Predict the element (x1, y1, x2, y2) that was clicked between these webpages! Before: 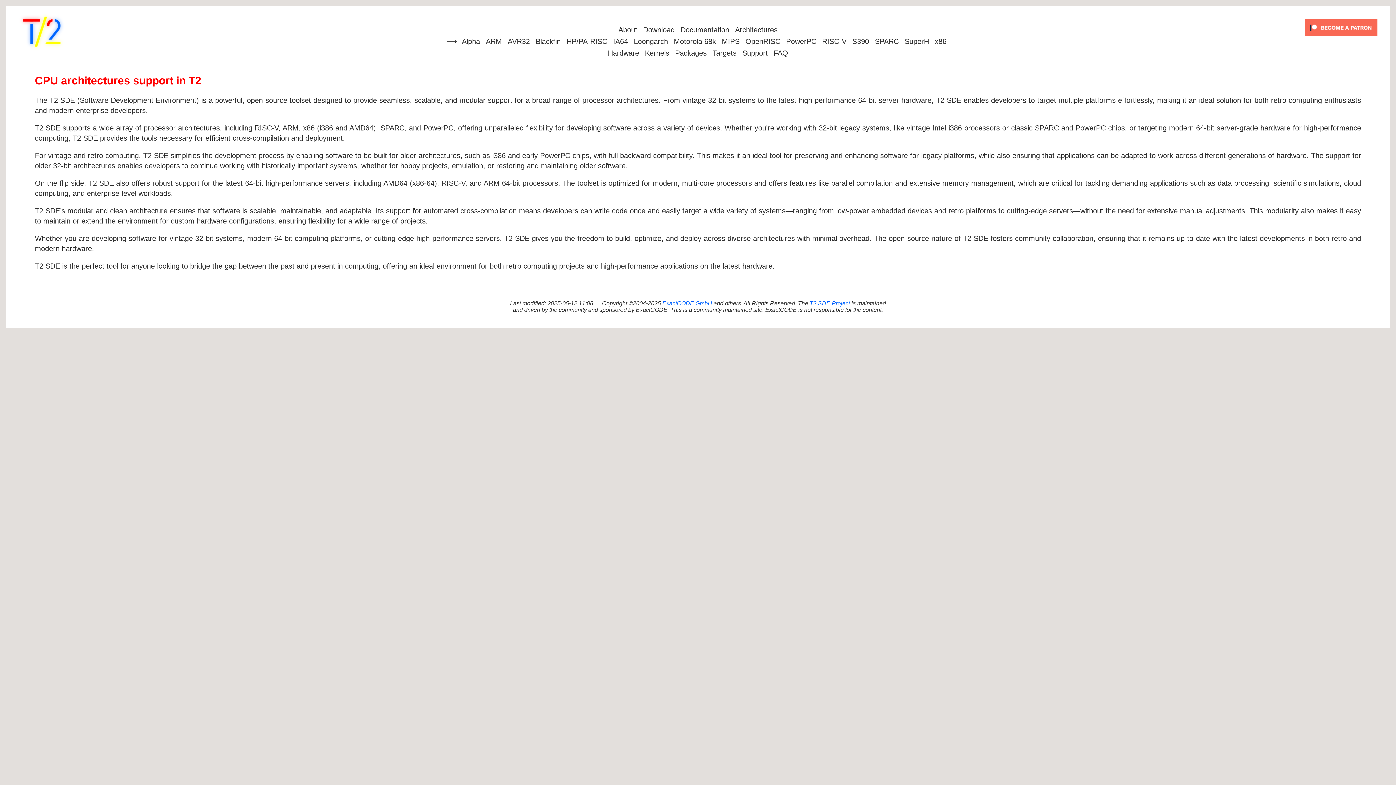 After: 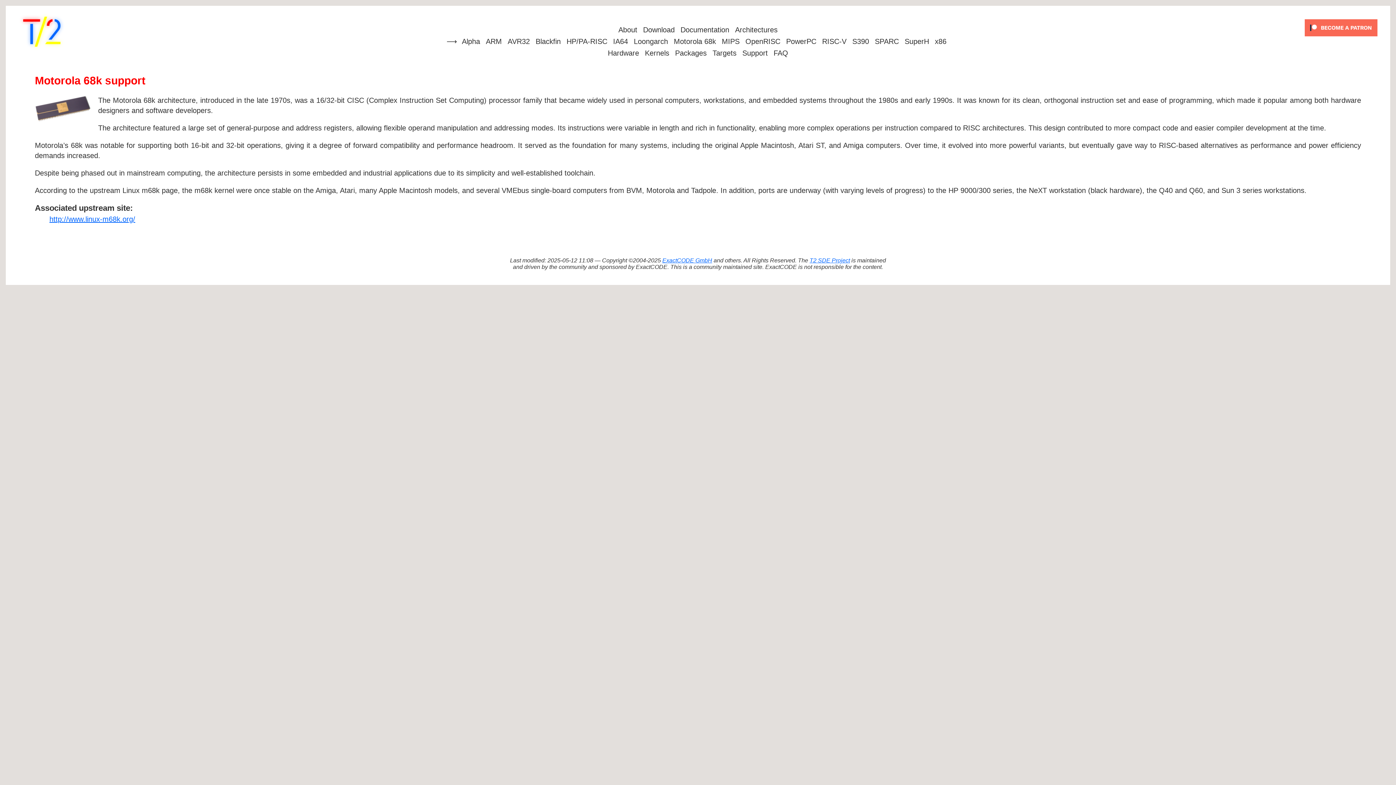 Action: bbox: (671, 35, 719, 47) label: Motorola 68k